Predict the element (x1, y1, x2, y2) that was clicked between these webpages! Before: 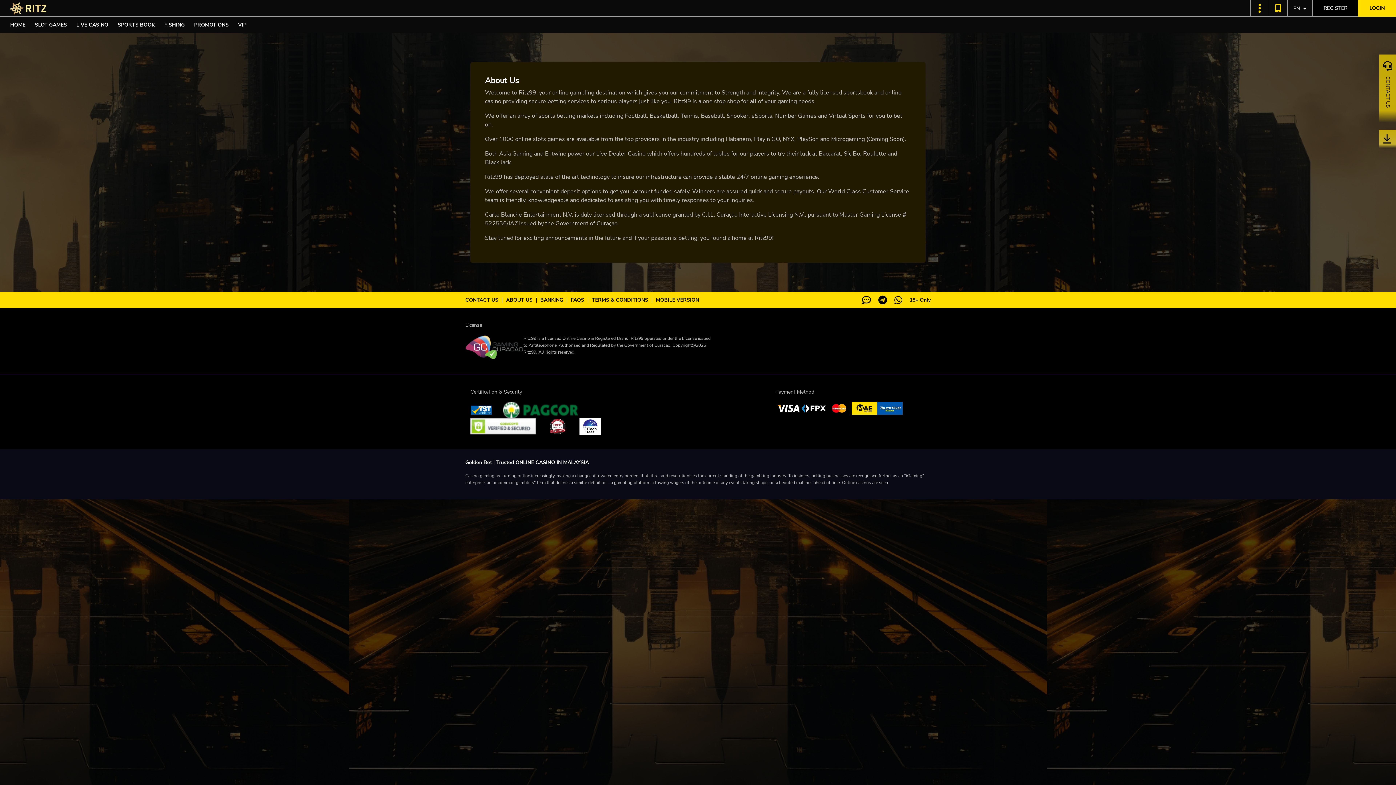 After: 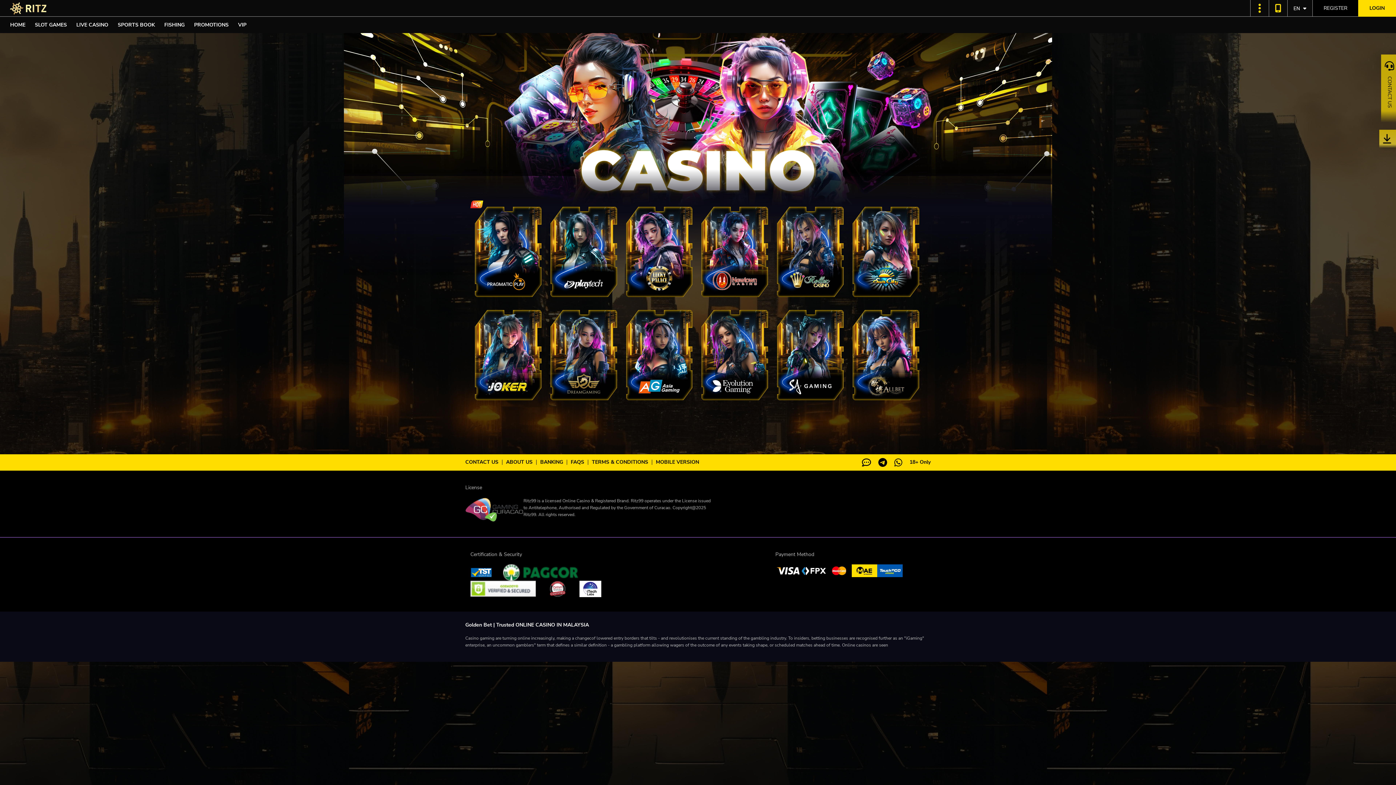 Action: label: LIVE CASINO bbox: (76, 14, 108, 35)